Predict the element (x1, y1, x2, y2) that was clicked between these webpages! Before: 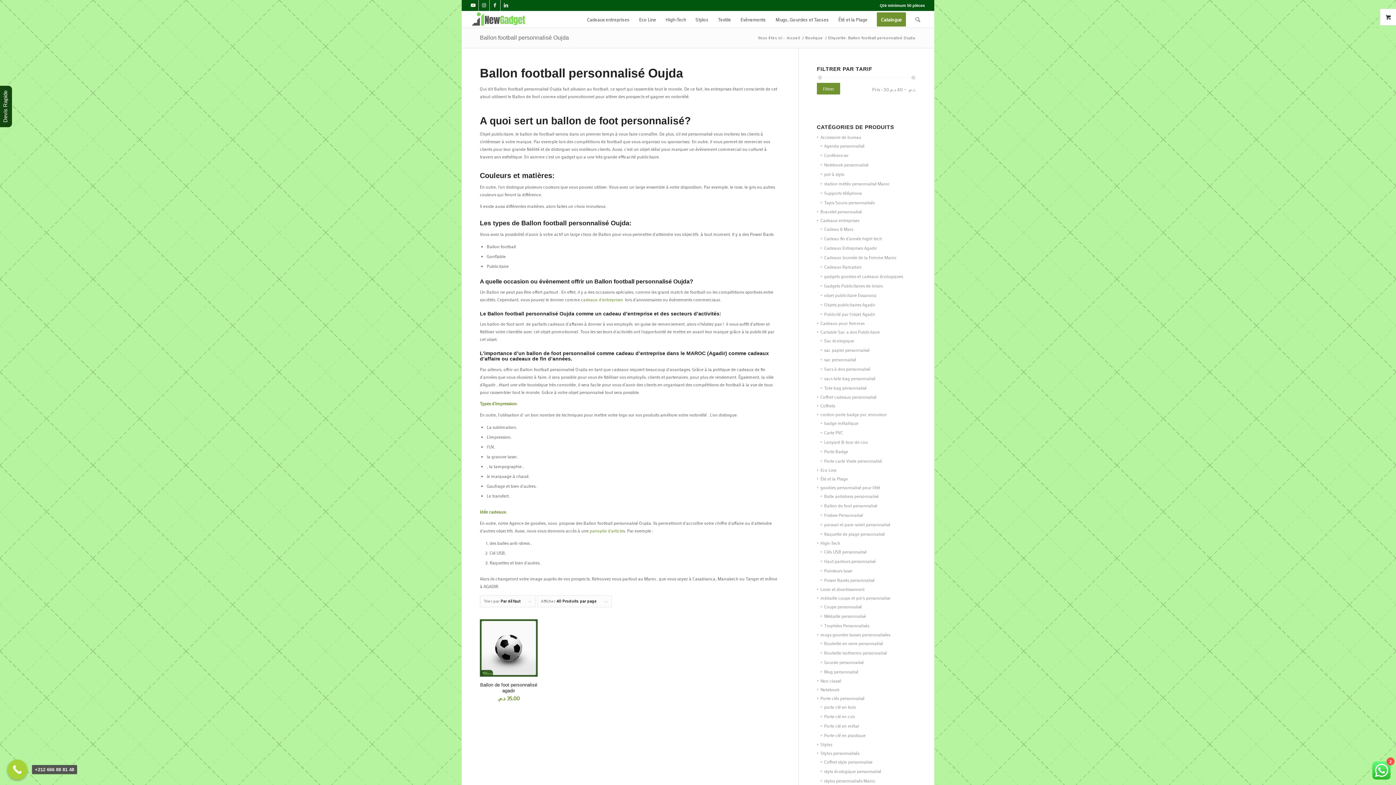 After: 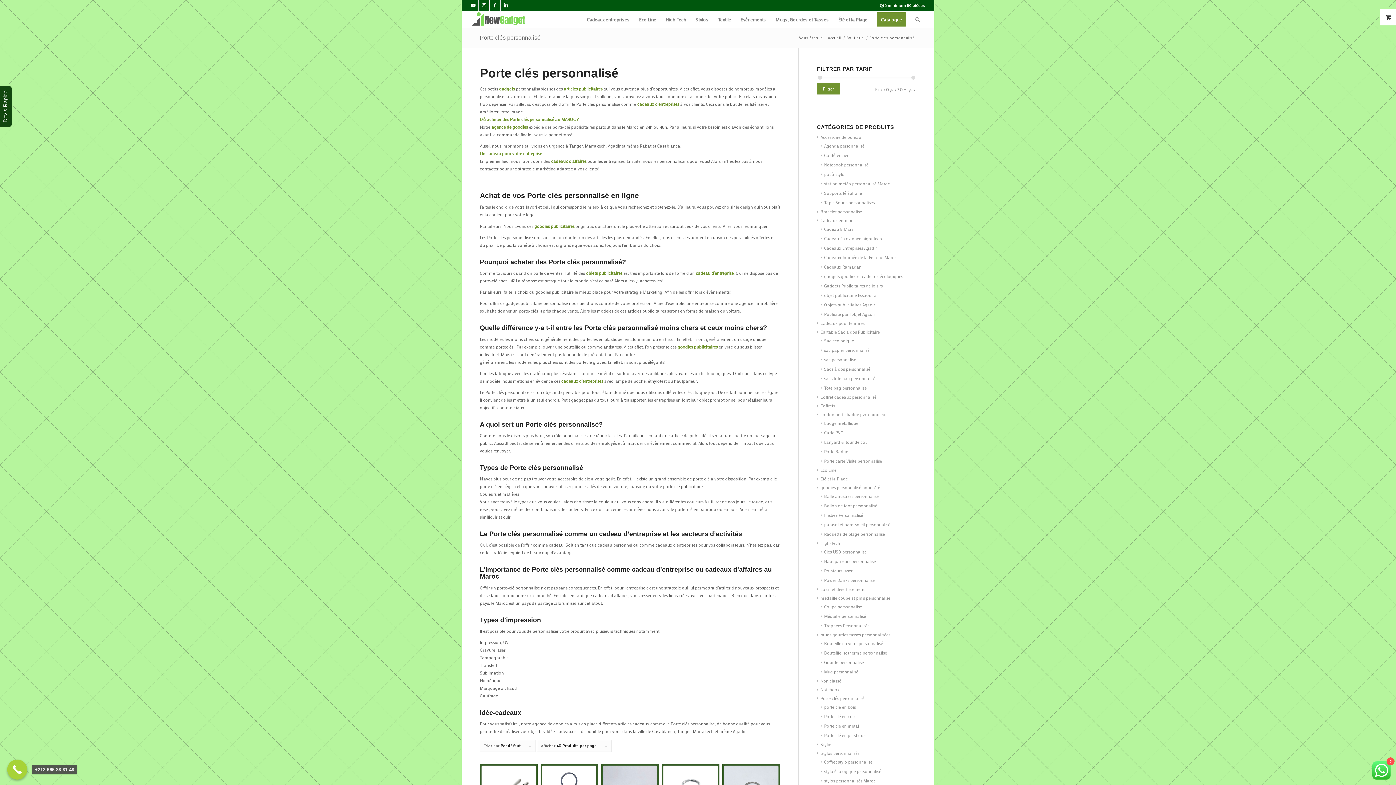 Action: bbox: (817, 695, 864, 701) label: Porte clés personnalisé